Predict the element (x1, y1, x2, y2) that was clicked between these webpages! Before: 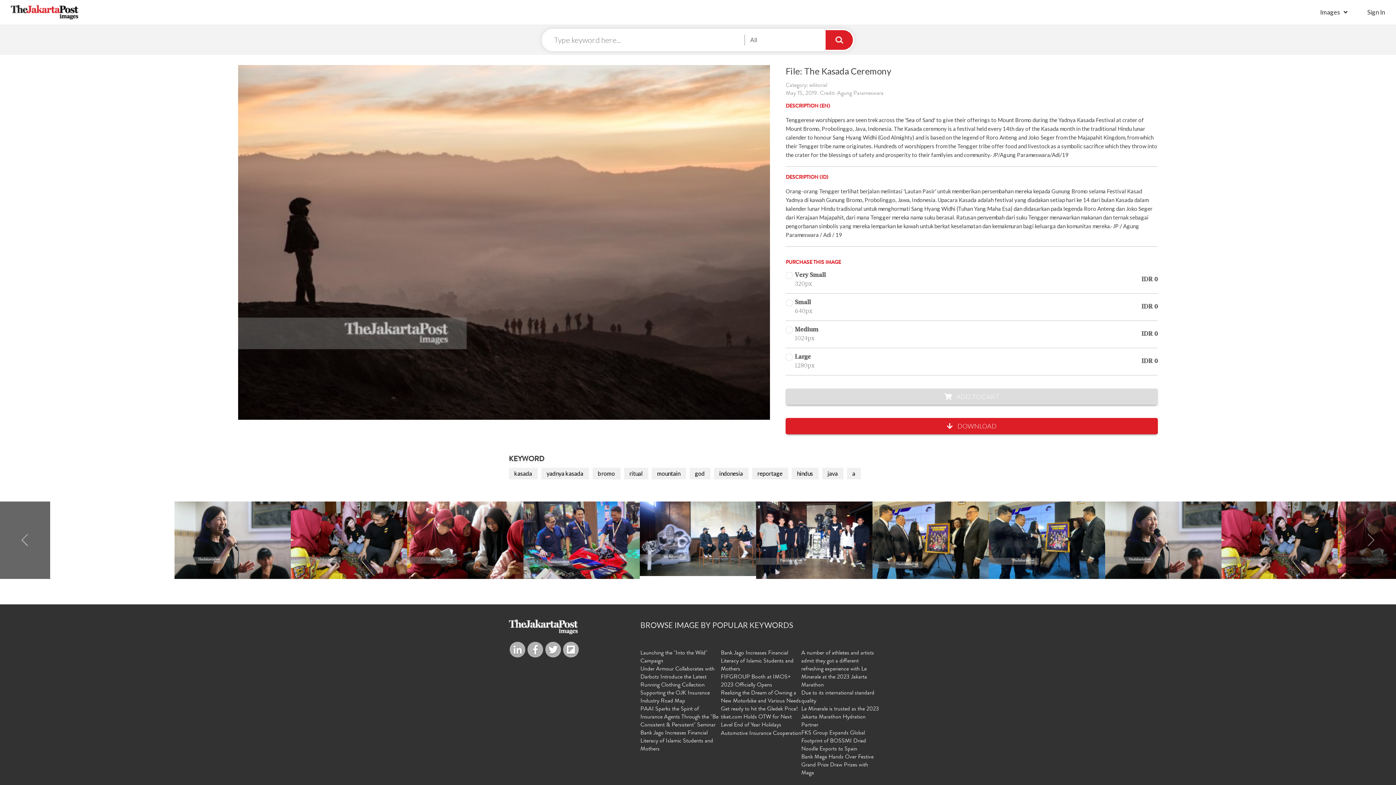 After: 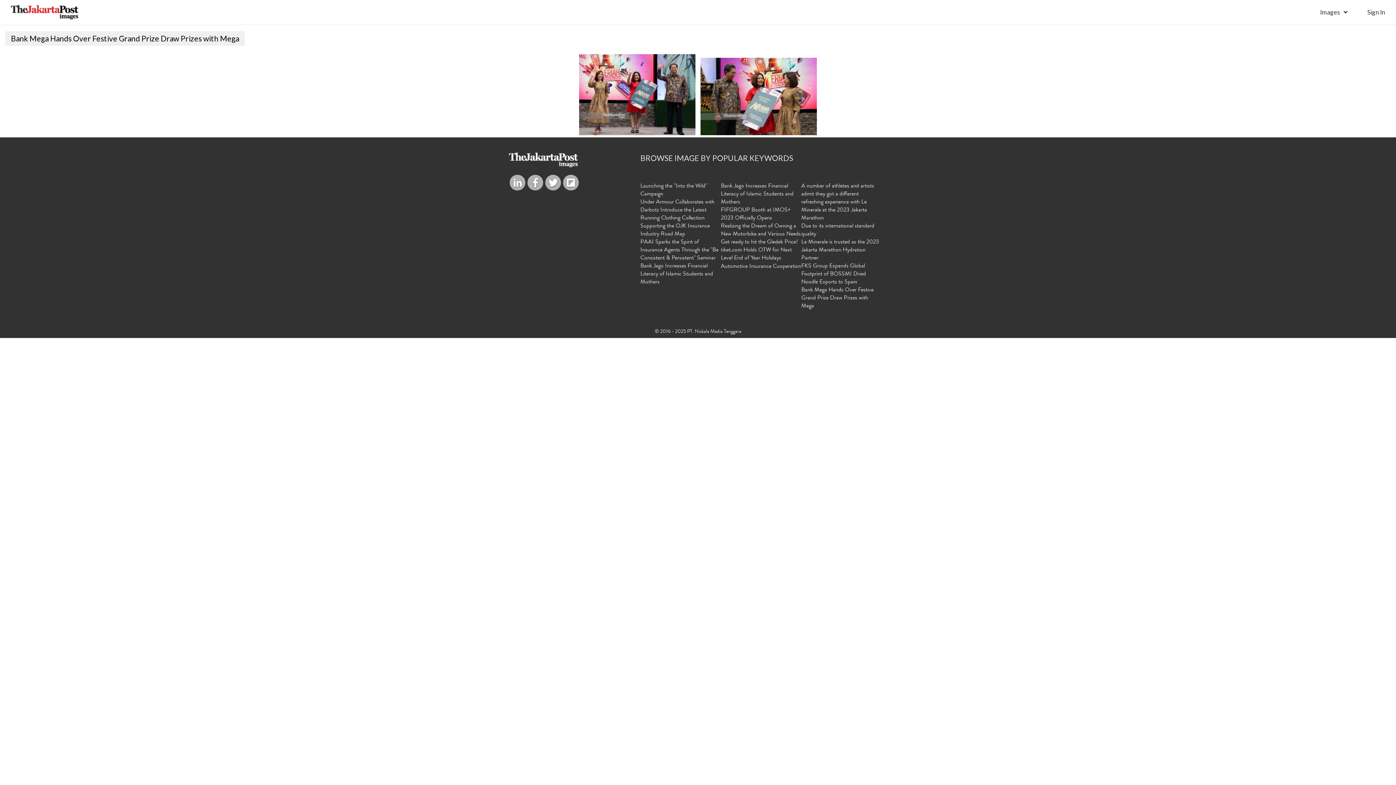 Action: bbox: (801, 753, 881, 777) label: Bank Mega Hands Over Festive Grand Prize Draw Prizes with Mega